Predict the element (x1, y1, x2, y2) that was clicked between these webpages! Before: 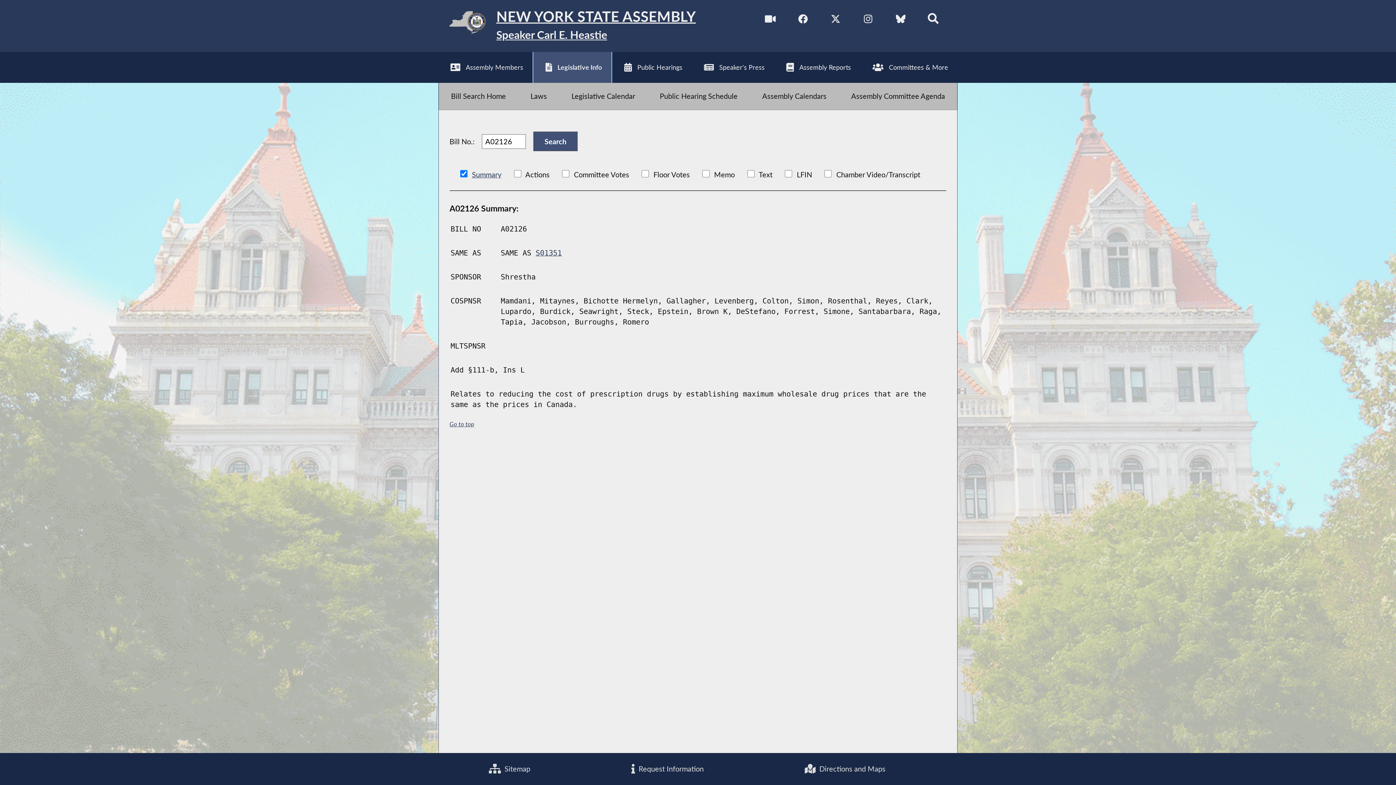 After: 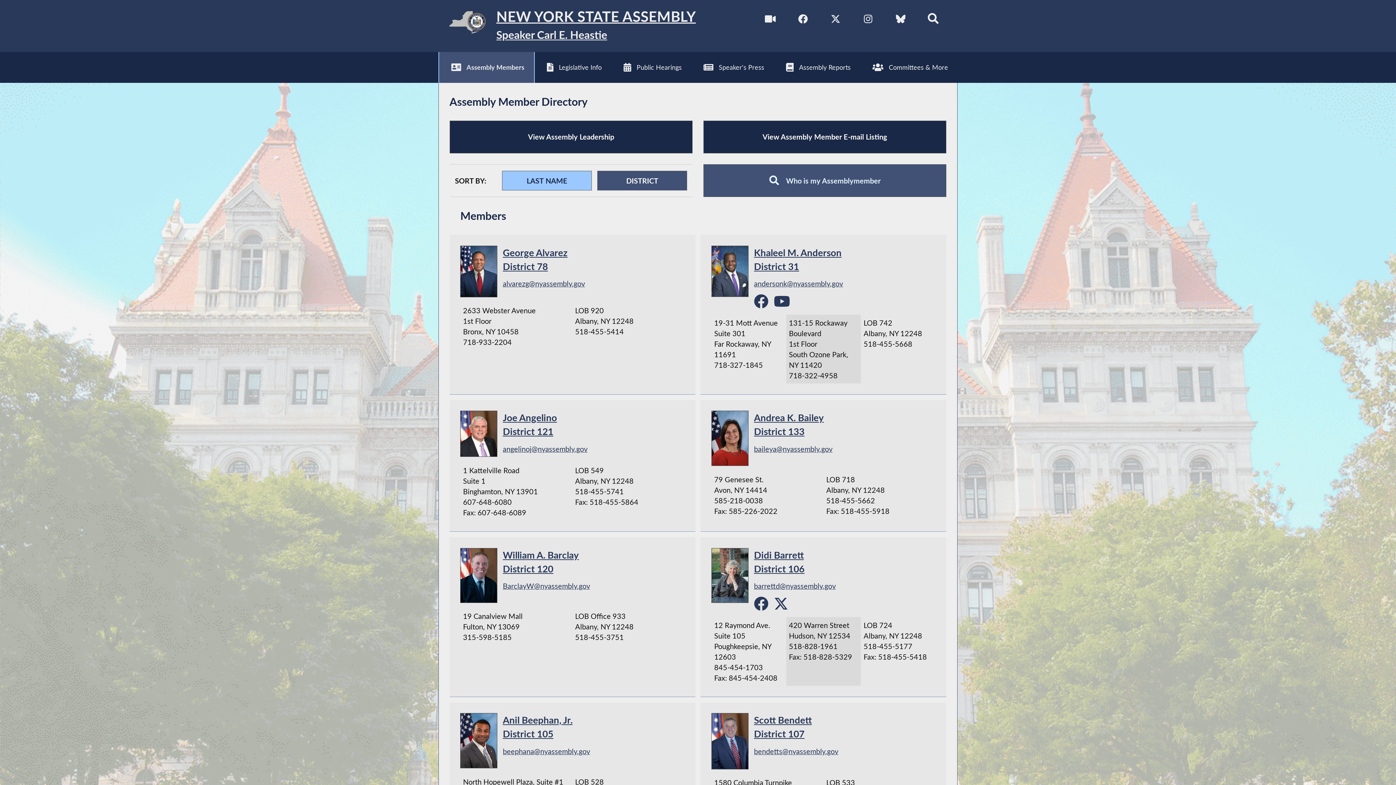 Action: bbox: (438, 51, 532, 82) label: Assembly Members